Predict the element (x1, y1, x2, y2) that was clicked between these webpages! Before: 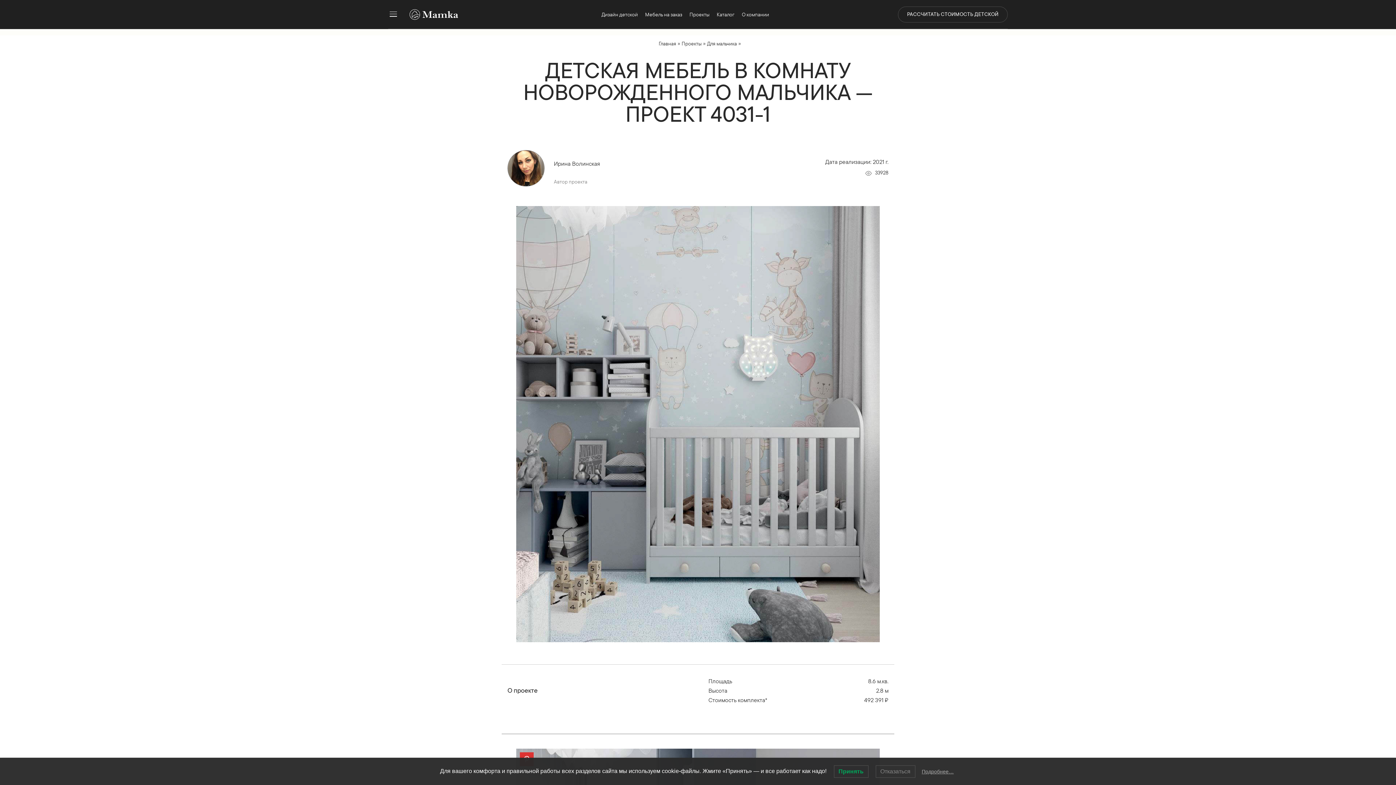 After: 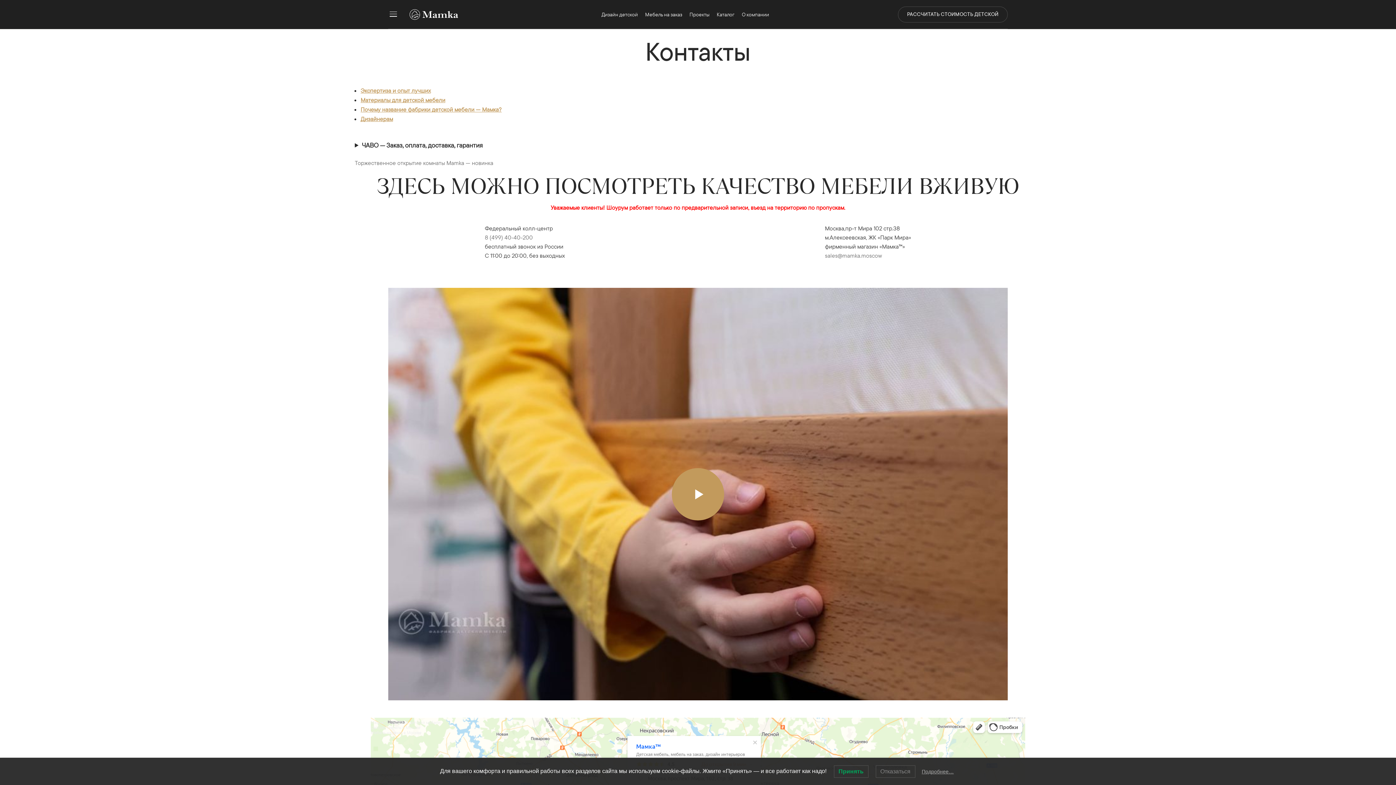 Action: bbox: (738, 7, 772, 21) label: О компании